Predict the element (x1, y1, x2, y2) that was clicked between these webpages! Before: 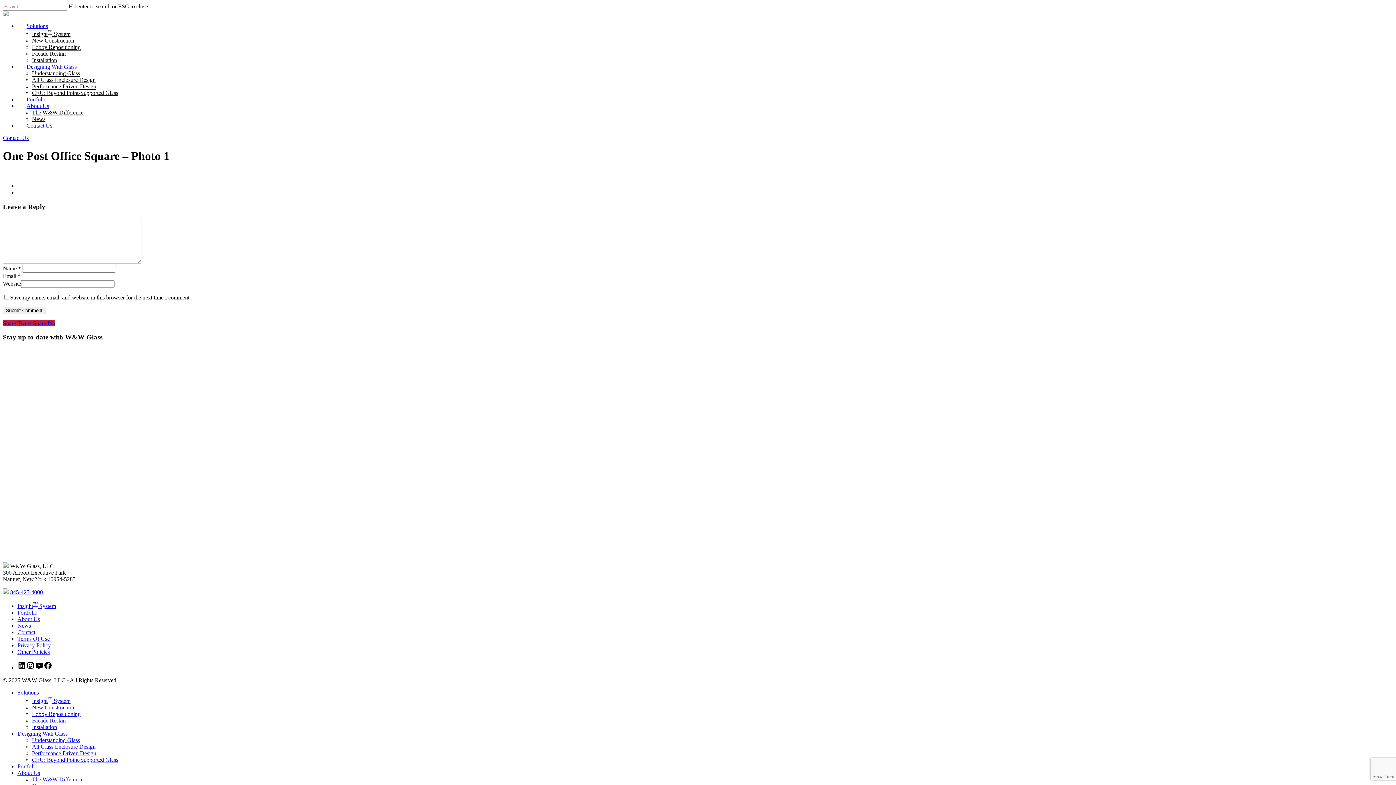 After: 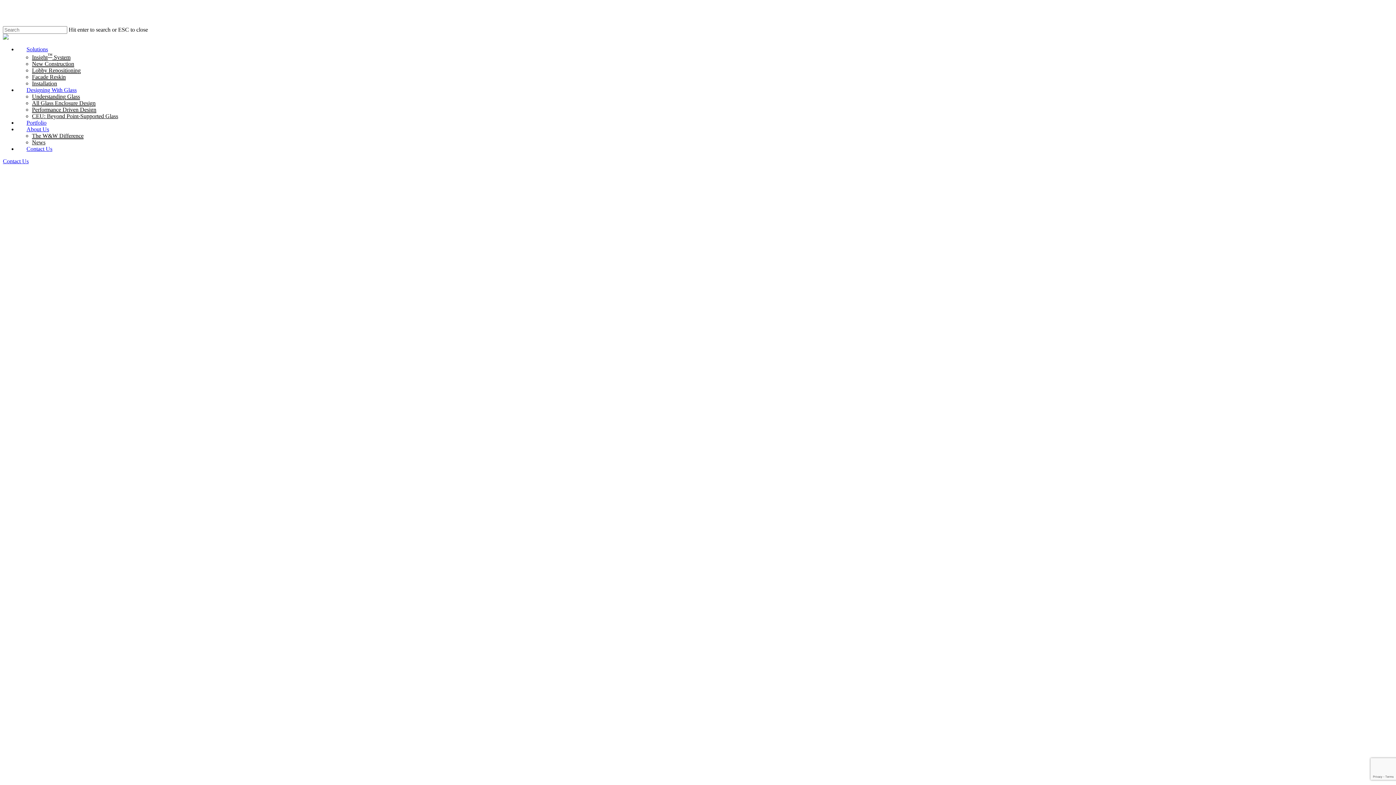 Action: label: Insight™ System bbox: (17, 603, 56, 609)